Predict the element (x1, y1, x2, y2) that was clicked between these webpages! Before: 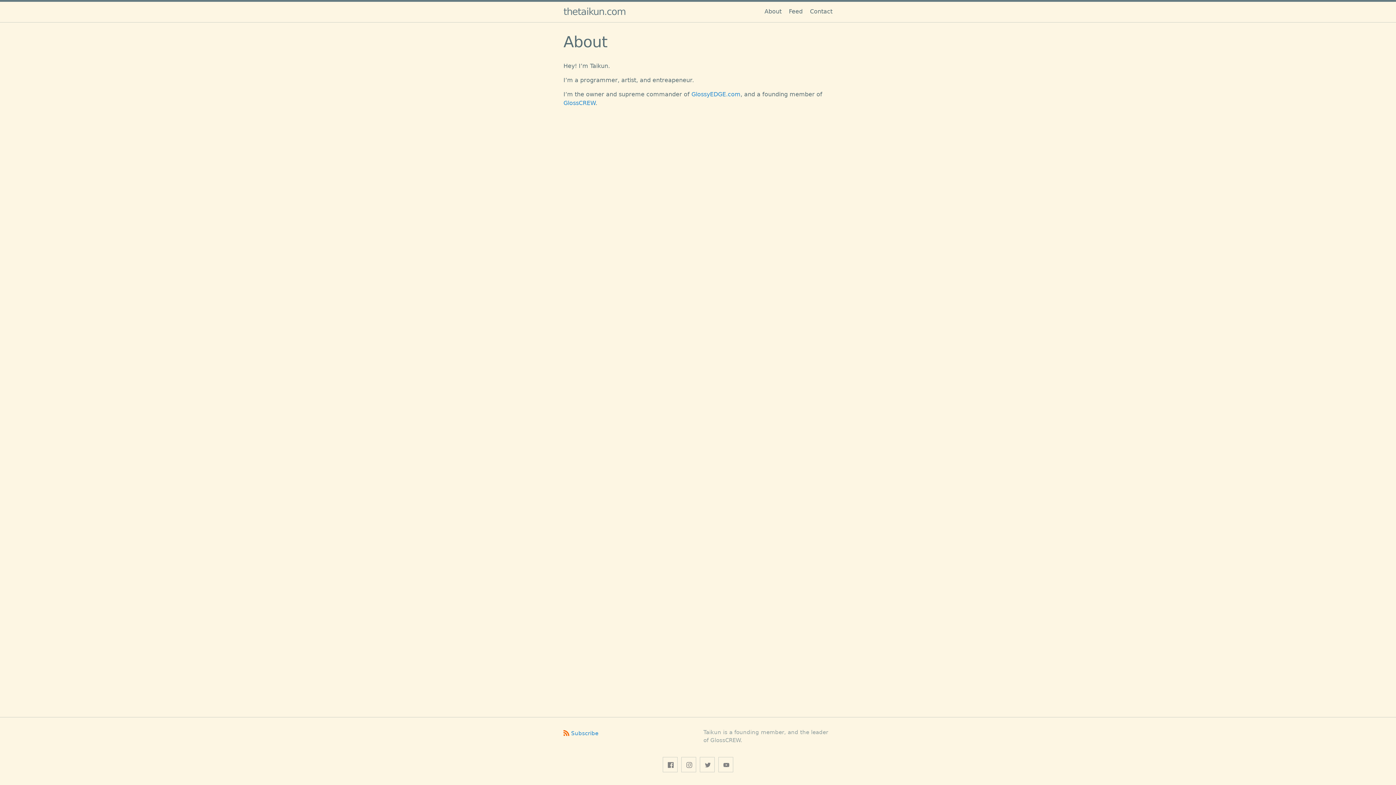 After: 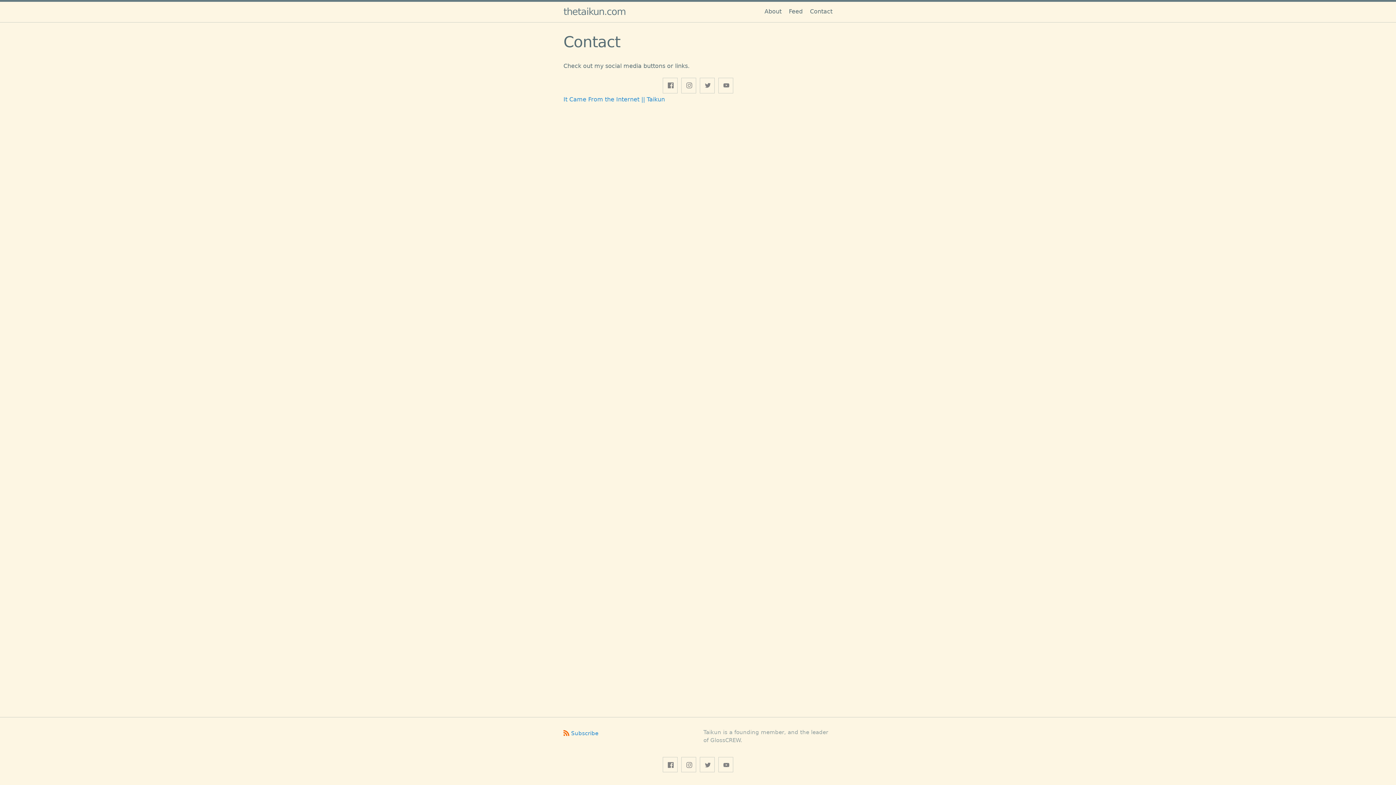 Action: bbox: (810, 8, 832, 14) label: Contact